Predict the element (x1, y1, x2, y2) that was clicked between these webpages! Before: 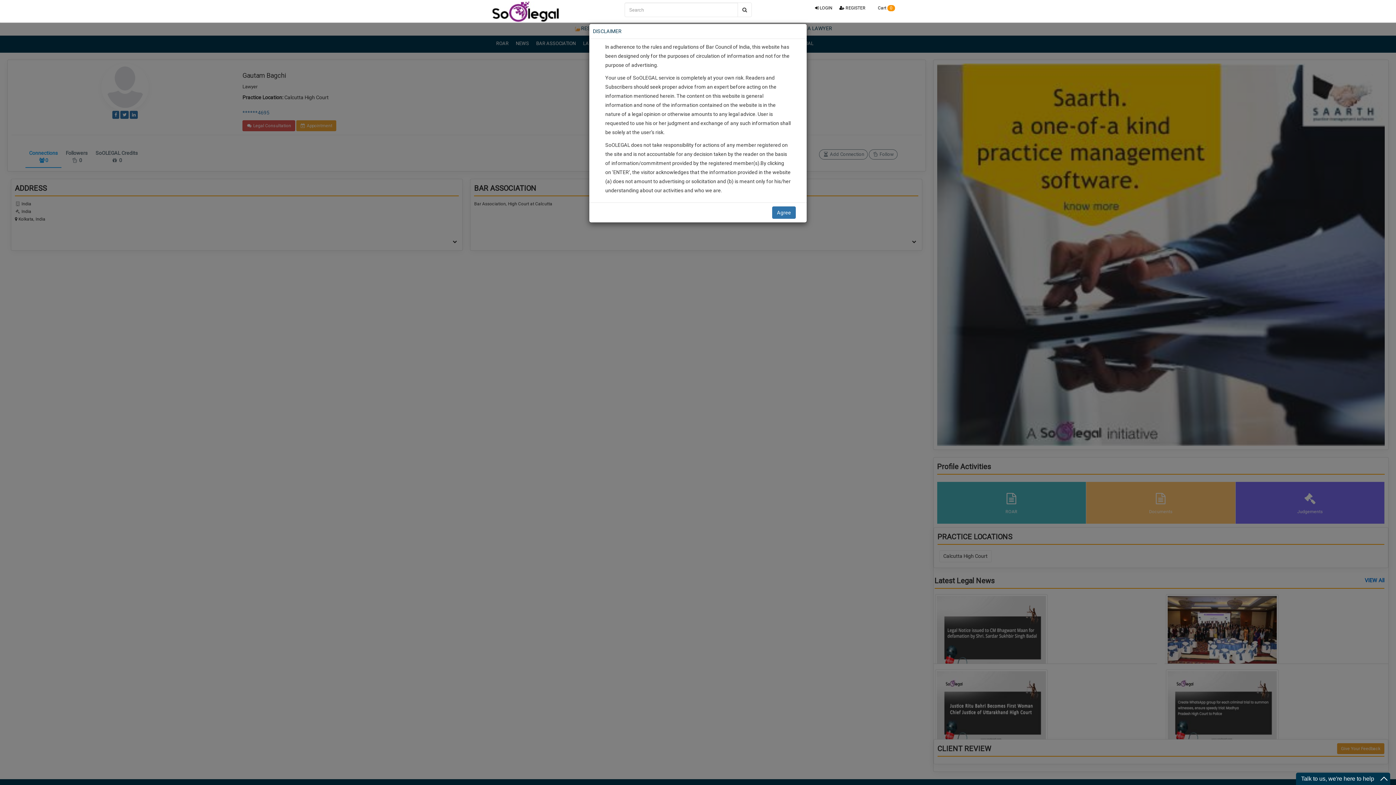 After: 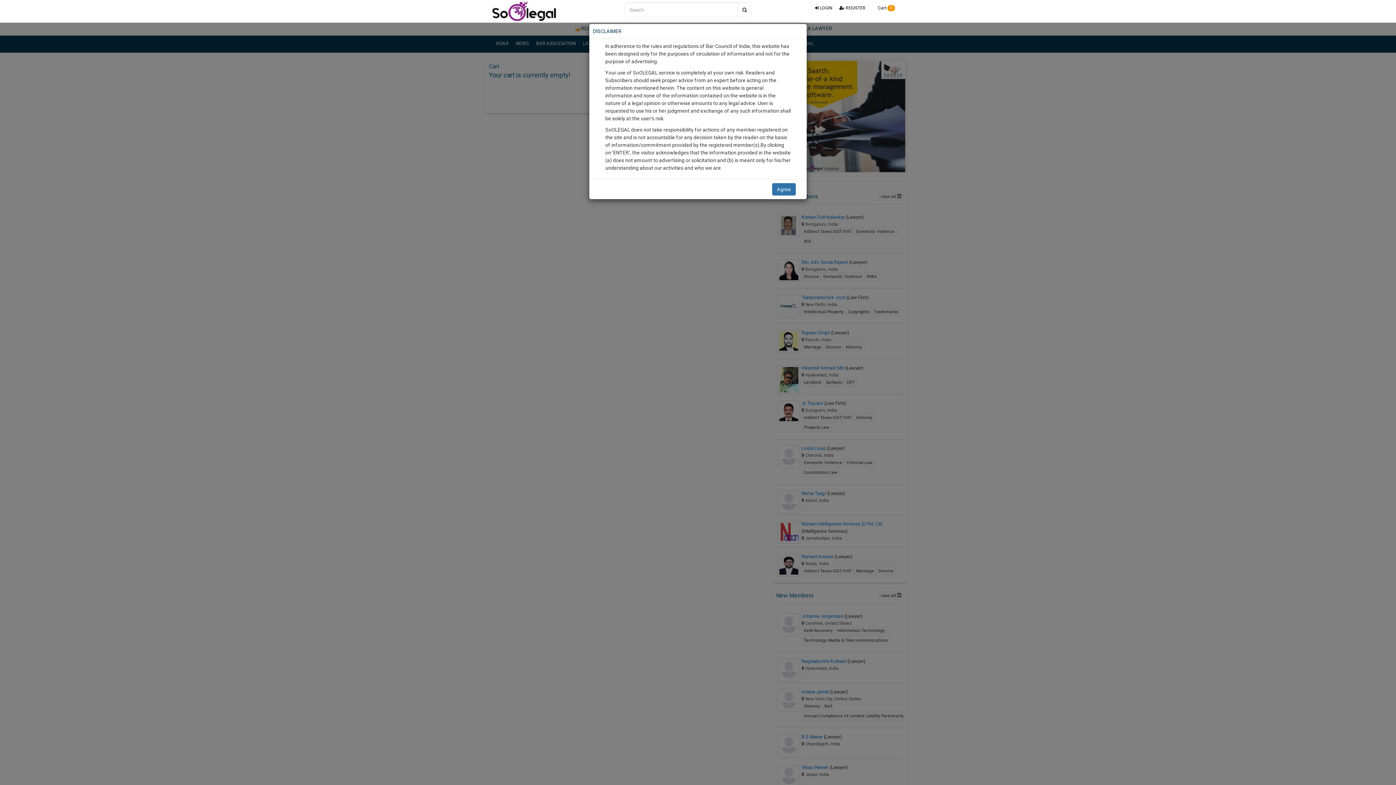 Action: bbox: (869, 0, 898, 16) label:  Cart 0